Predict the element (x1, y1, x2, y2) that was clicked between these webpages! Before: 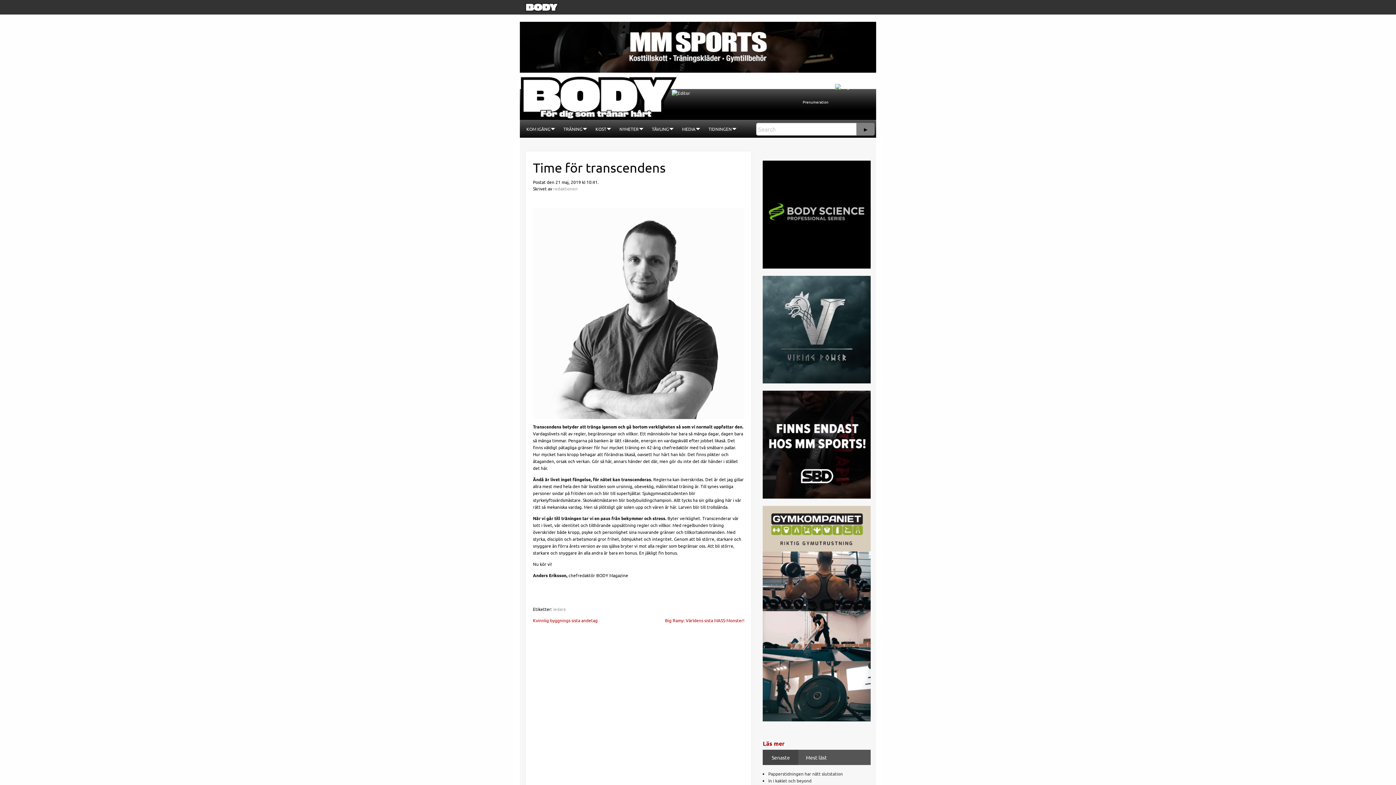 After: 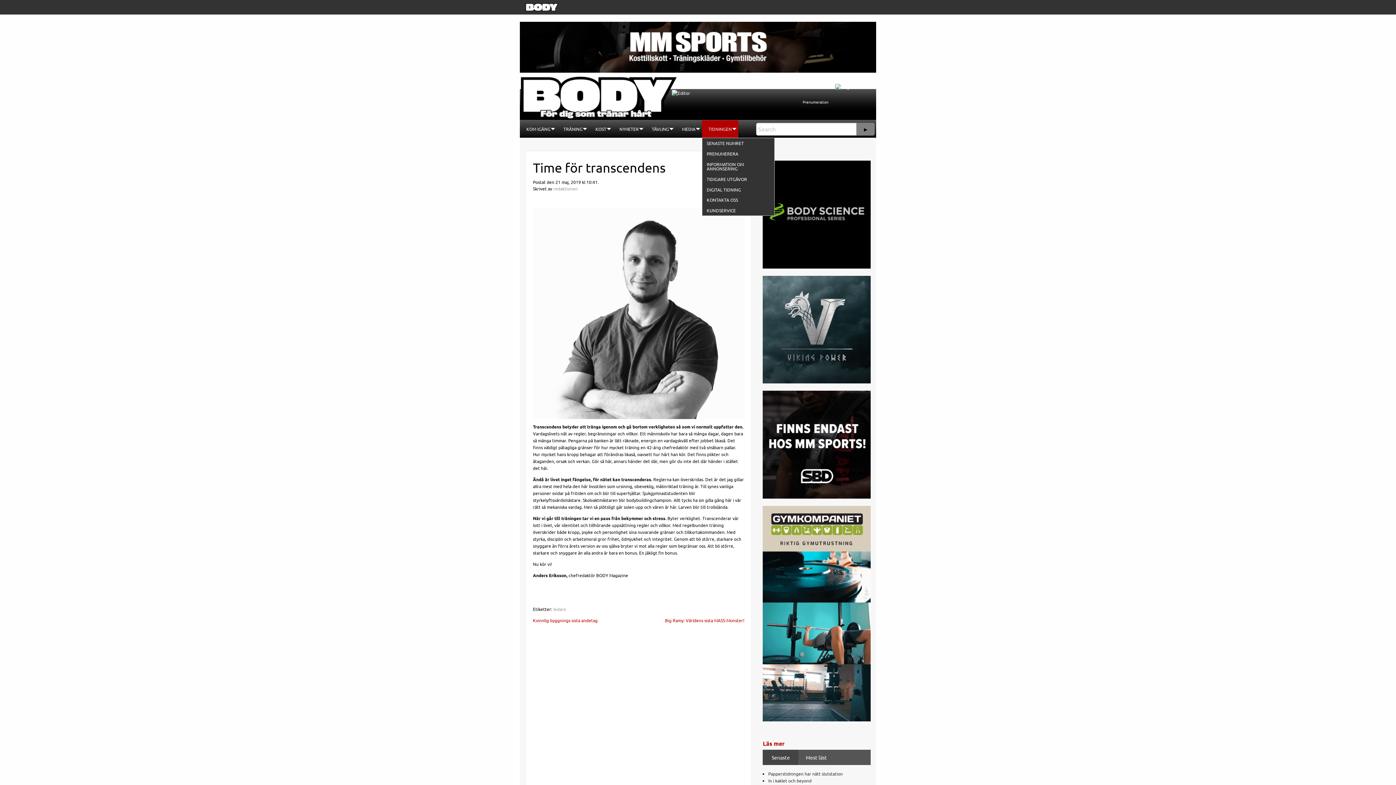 Action: label: TIDNINGEN bbox: (702, 120, 738, 137)